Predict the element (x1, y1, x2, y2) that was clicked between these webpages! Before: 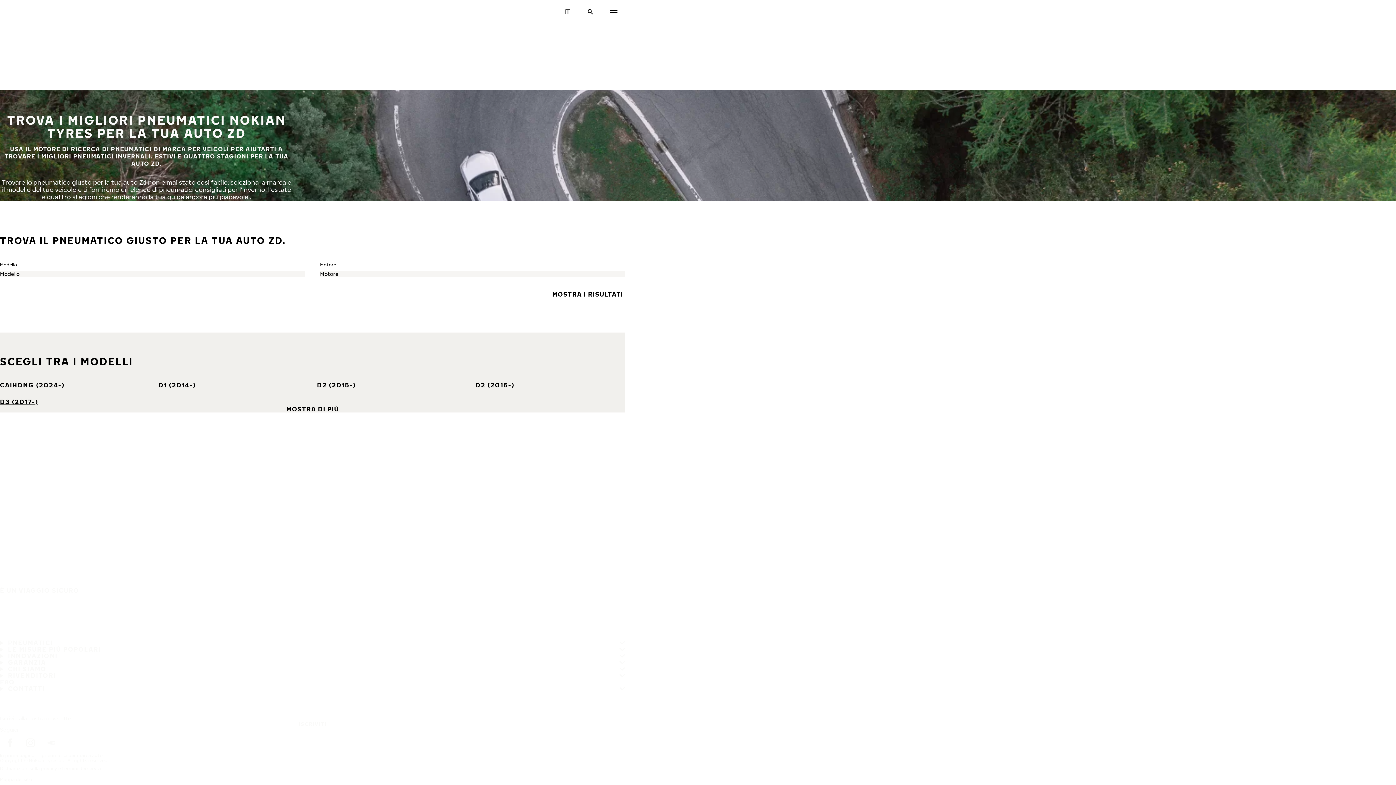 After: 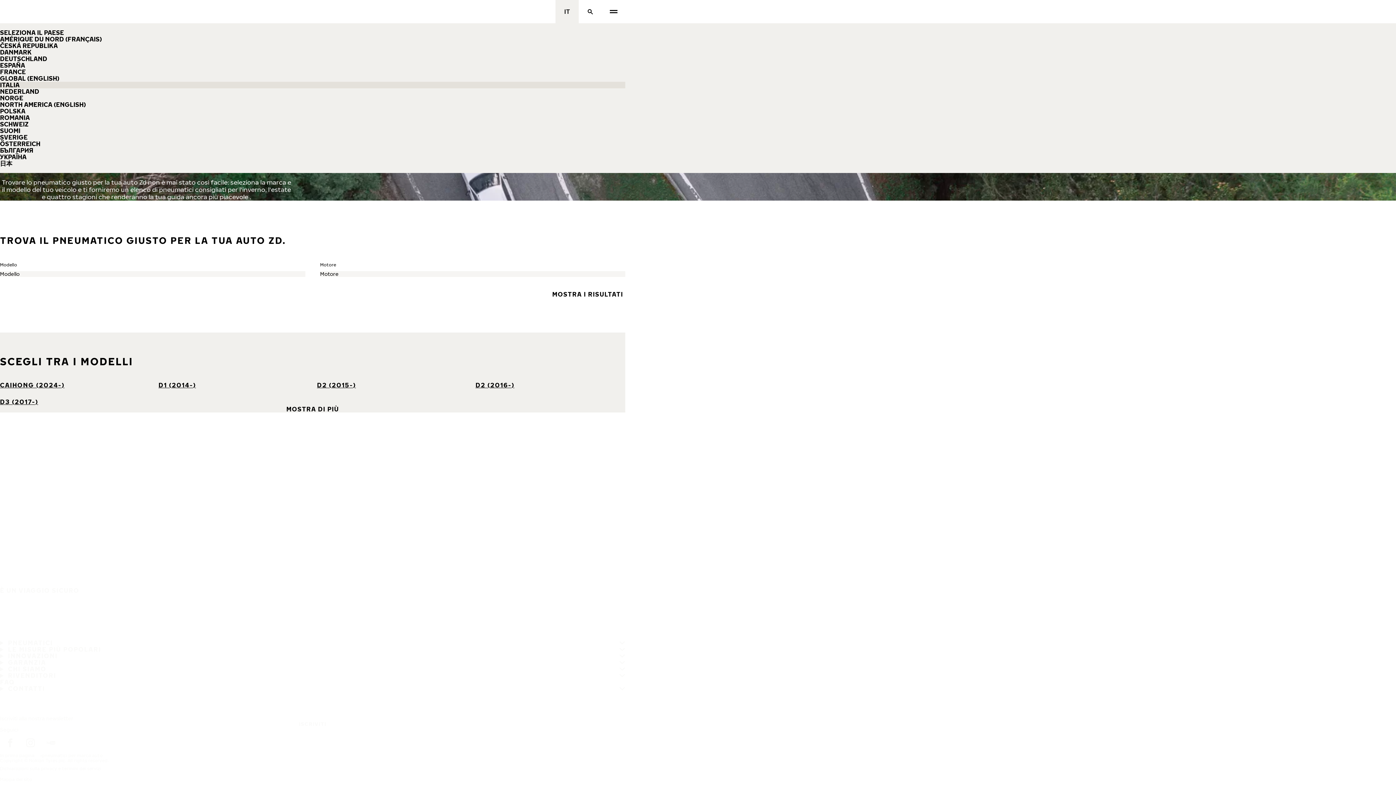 Action: bbox: (555, 0, 578, 23) label: Seleziona il paese